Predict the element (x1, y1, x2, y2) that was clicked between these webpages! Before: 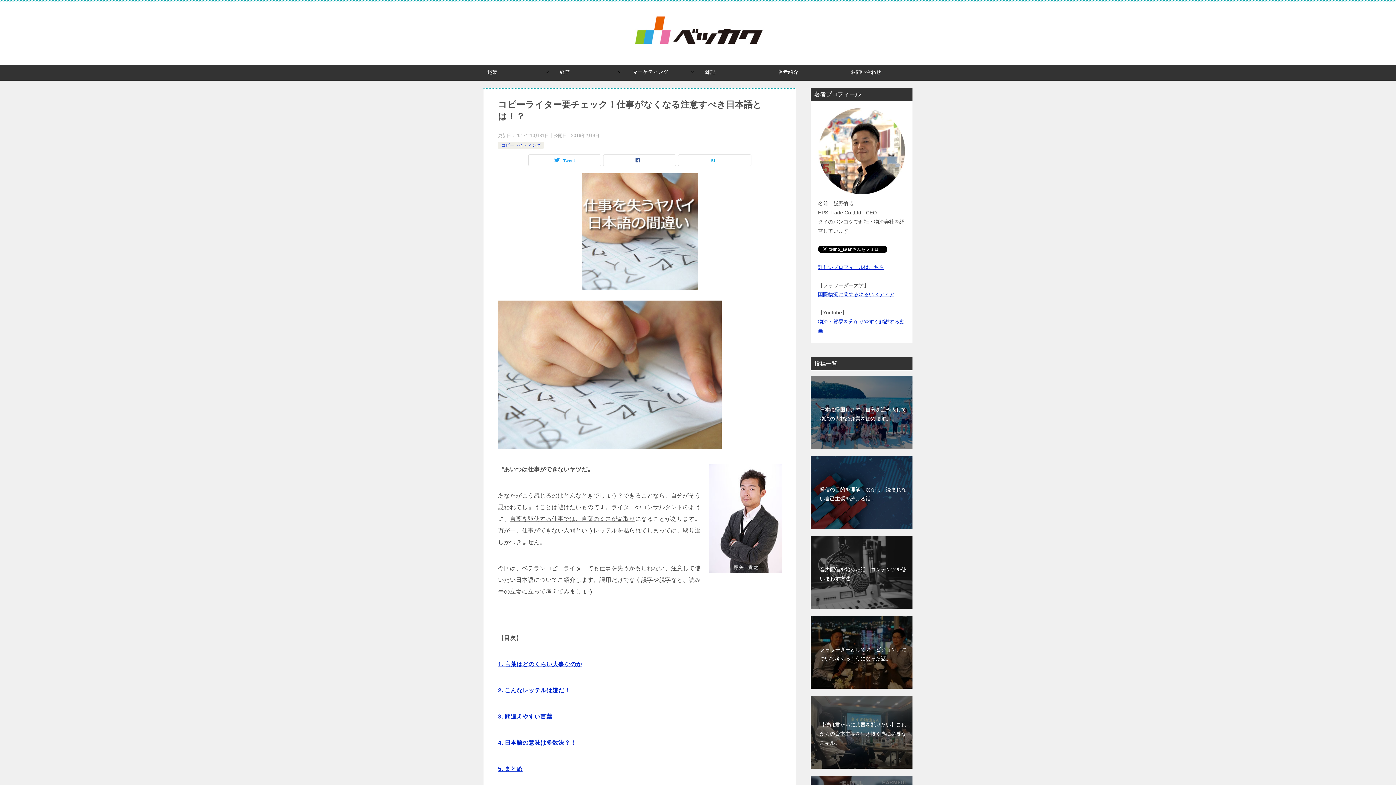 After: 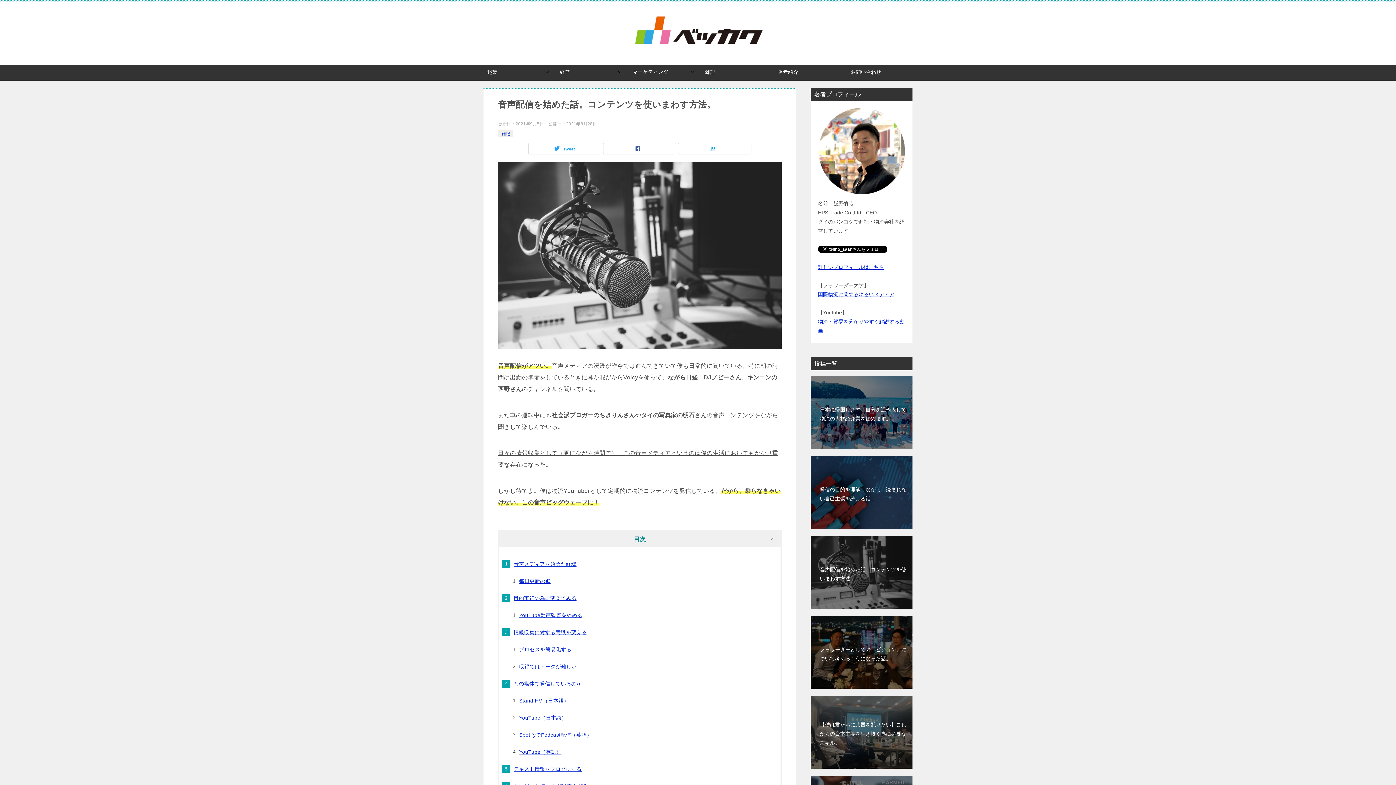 Action: bbox: (810, 536, 912, 608) label: 音声配信を始めた話。コンテンツを使いまわす方法。